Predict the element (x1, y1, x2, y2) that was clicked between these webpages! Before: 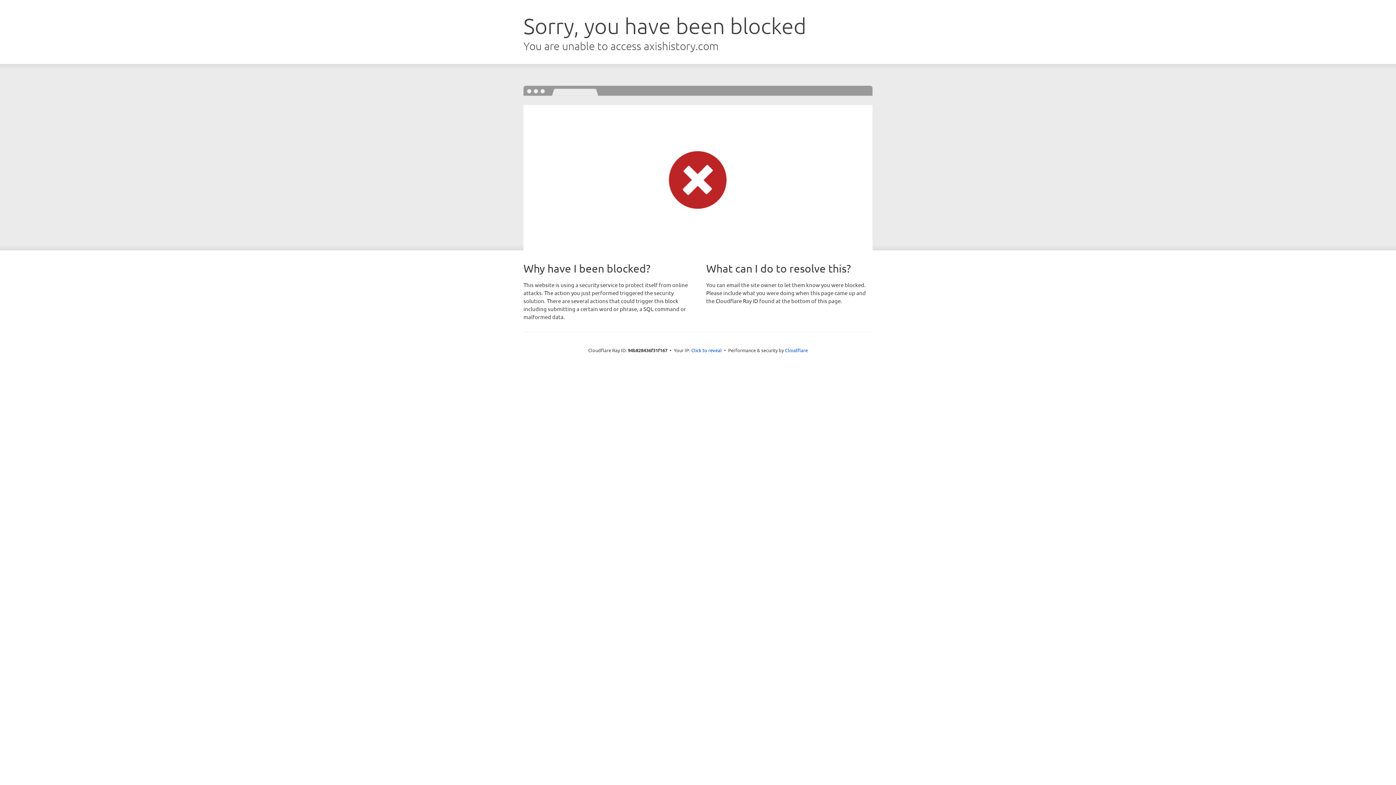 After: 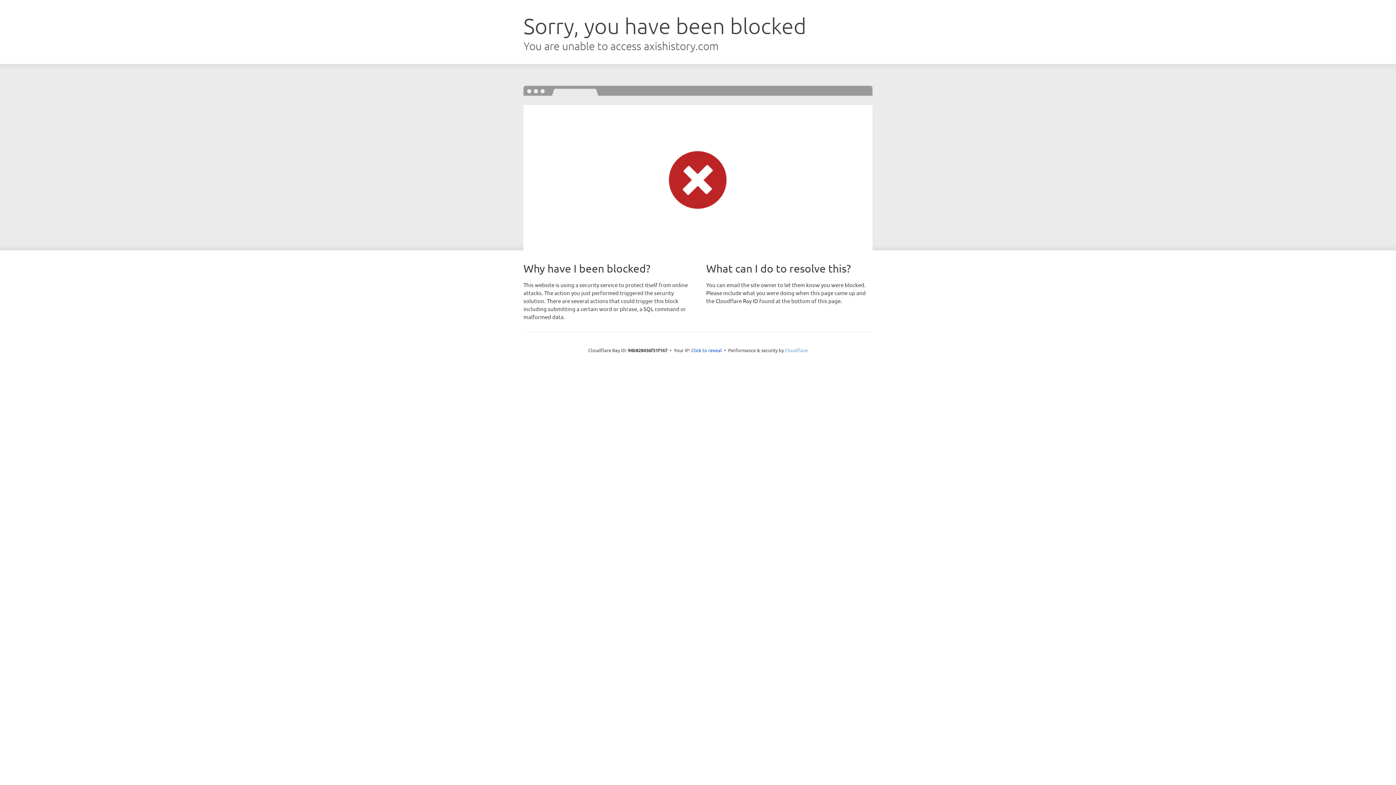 Action: label: Cloudflare bbox: (785, 347, 808, 353)